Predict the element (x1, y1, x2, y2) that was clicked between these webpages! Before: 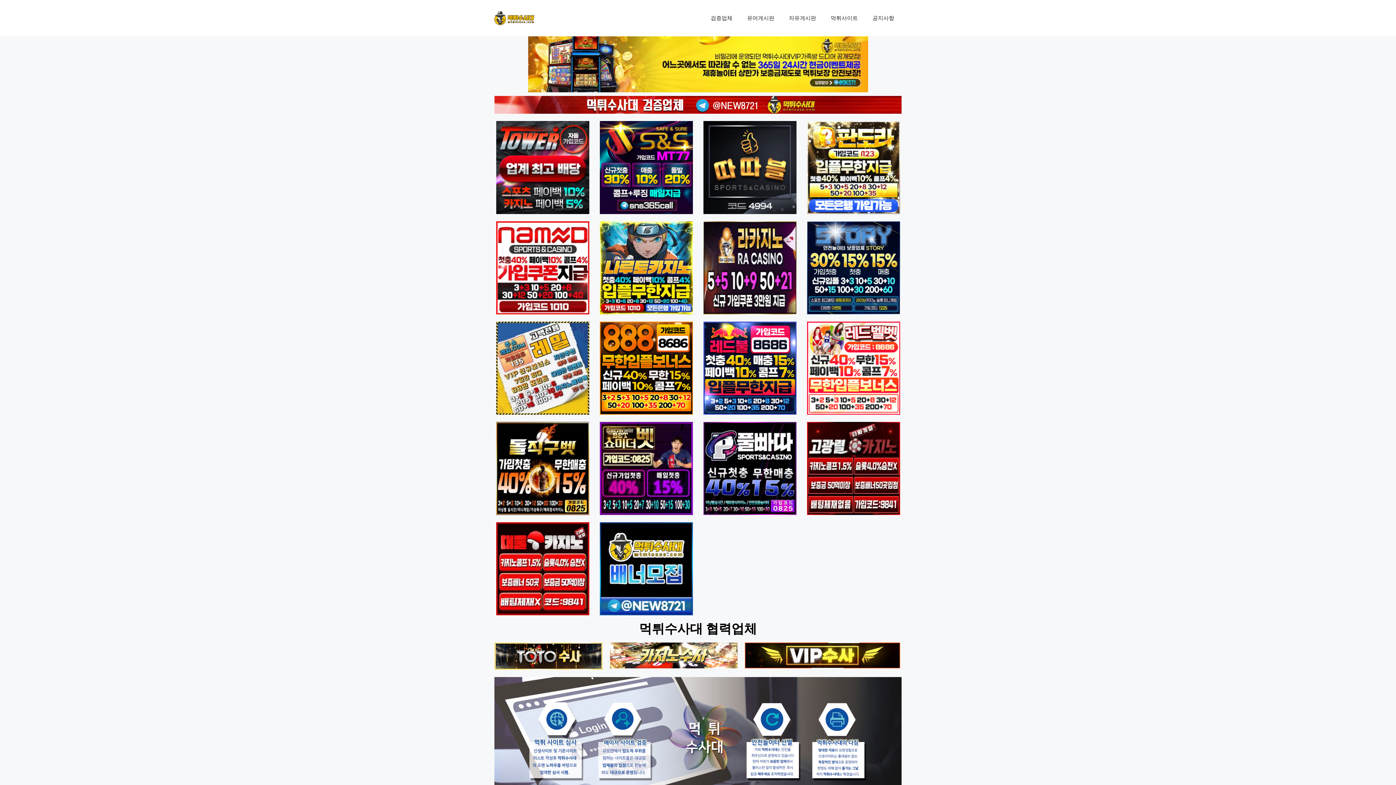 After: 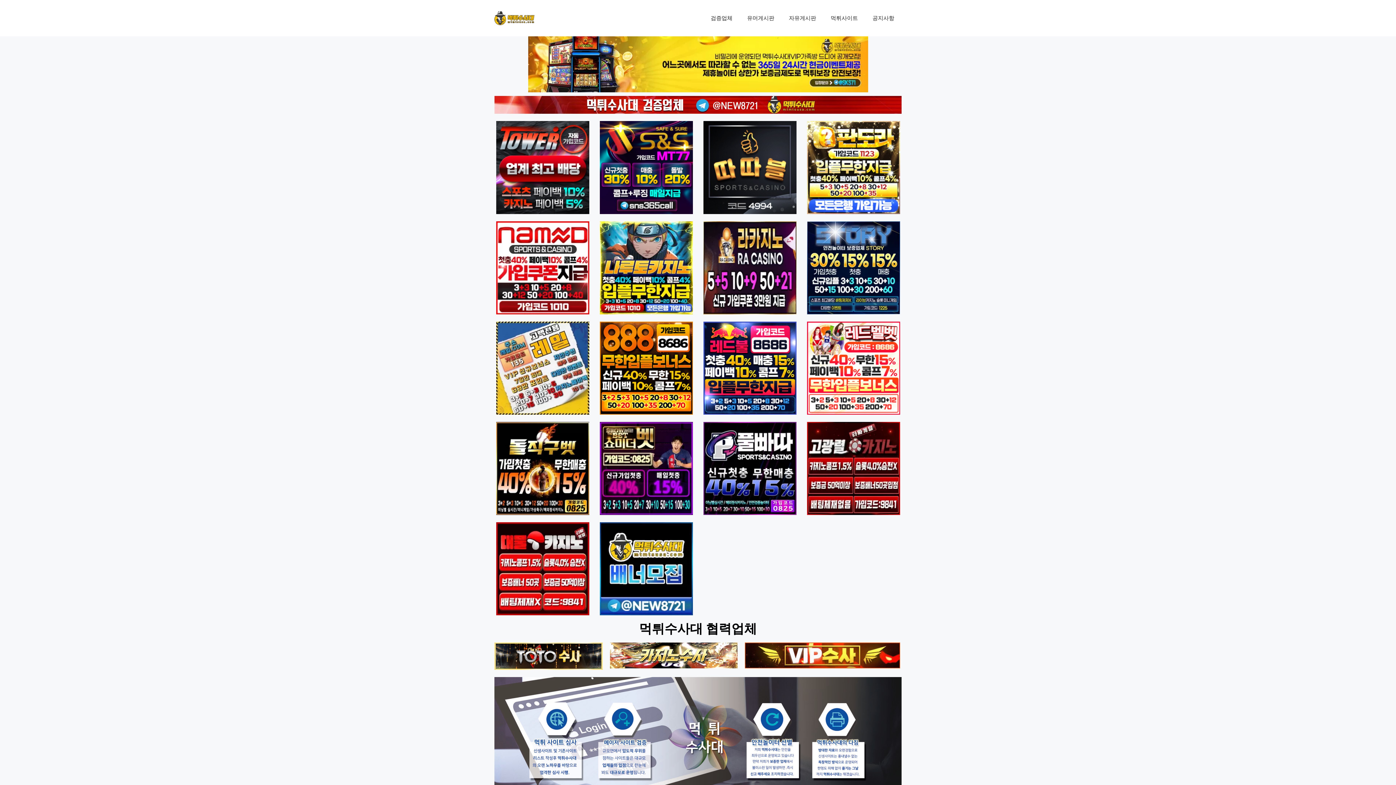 Action: bbox: (494, 14, 534, 21)